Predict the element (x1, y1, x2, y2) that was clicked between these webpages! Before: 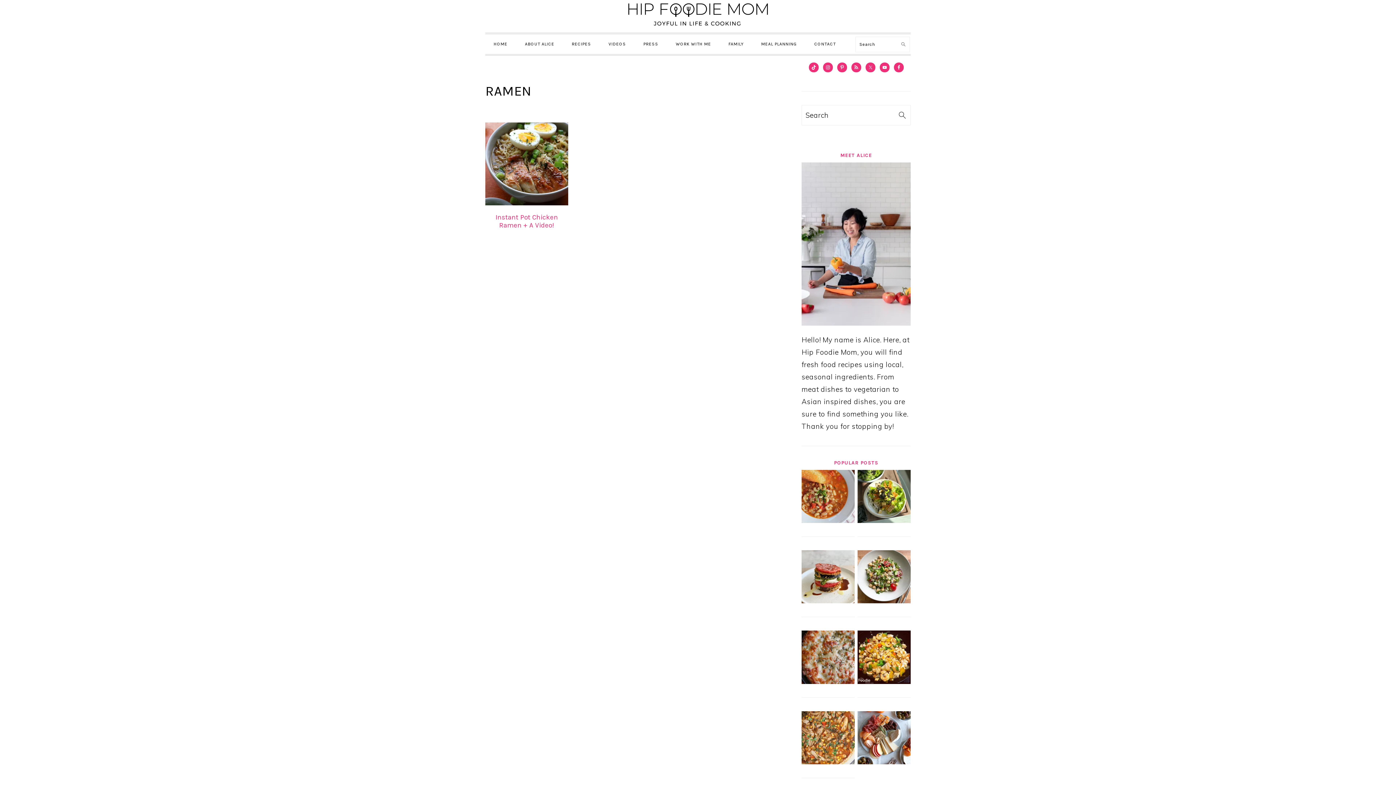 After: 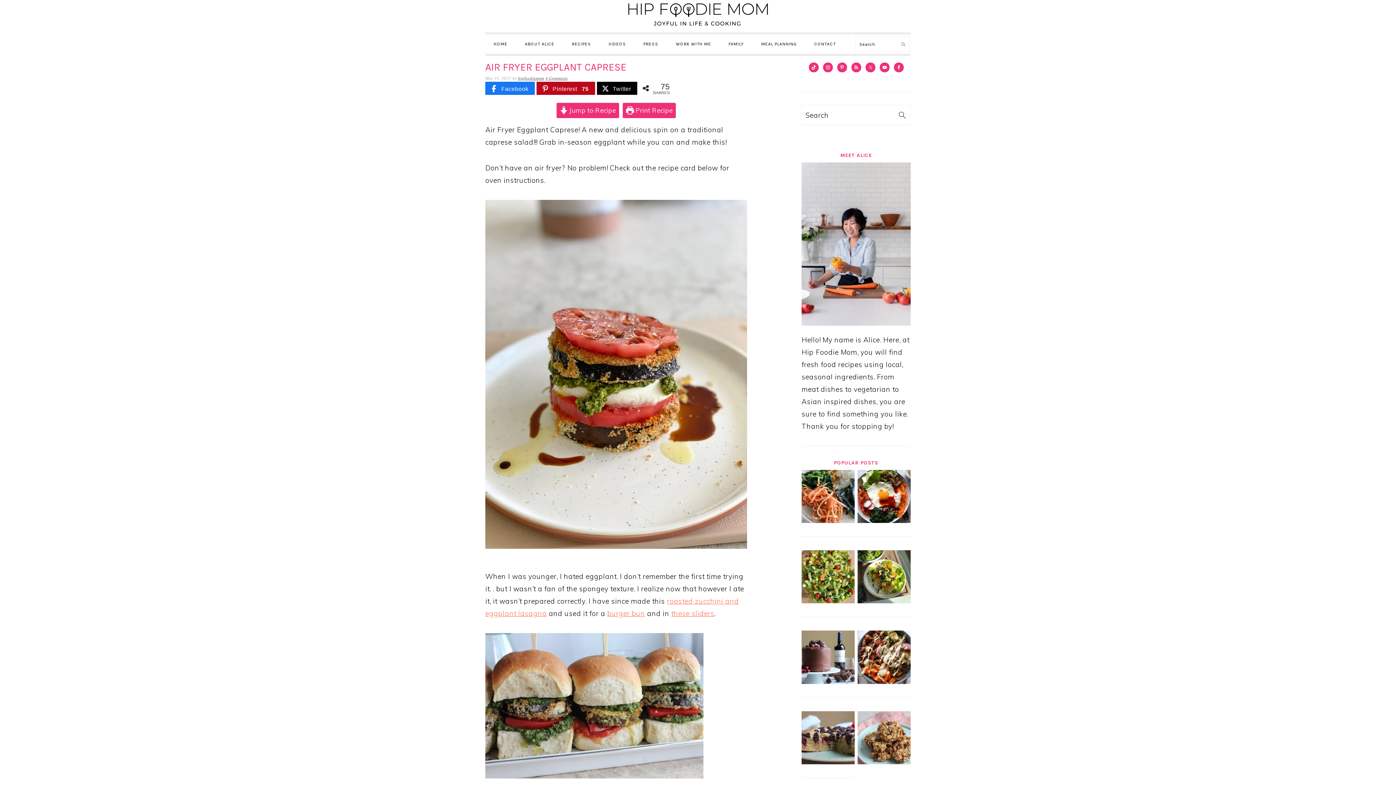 Action: bbox: (801, 596, 854, 605)